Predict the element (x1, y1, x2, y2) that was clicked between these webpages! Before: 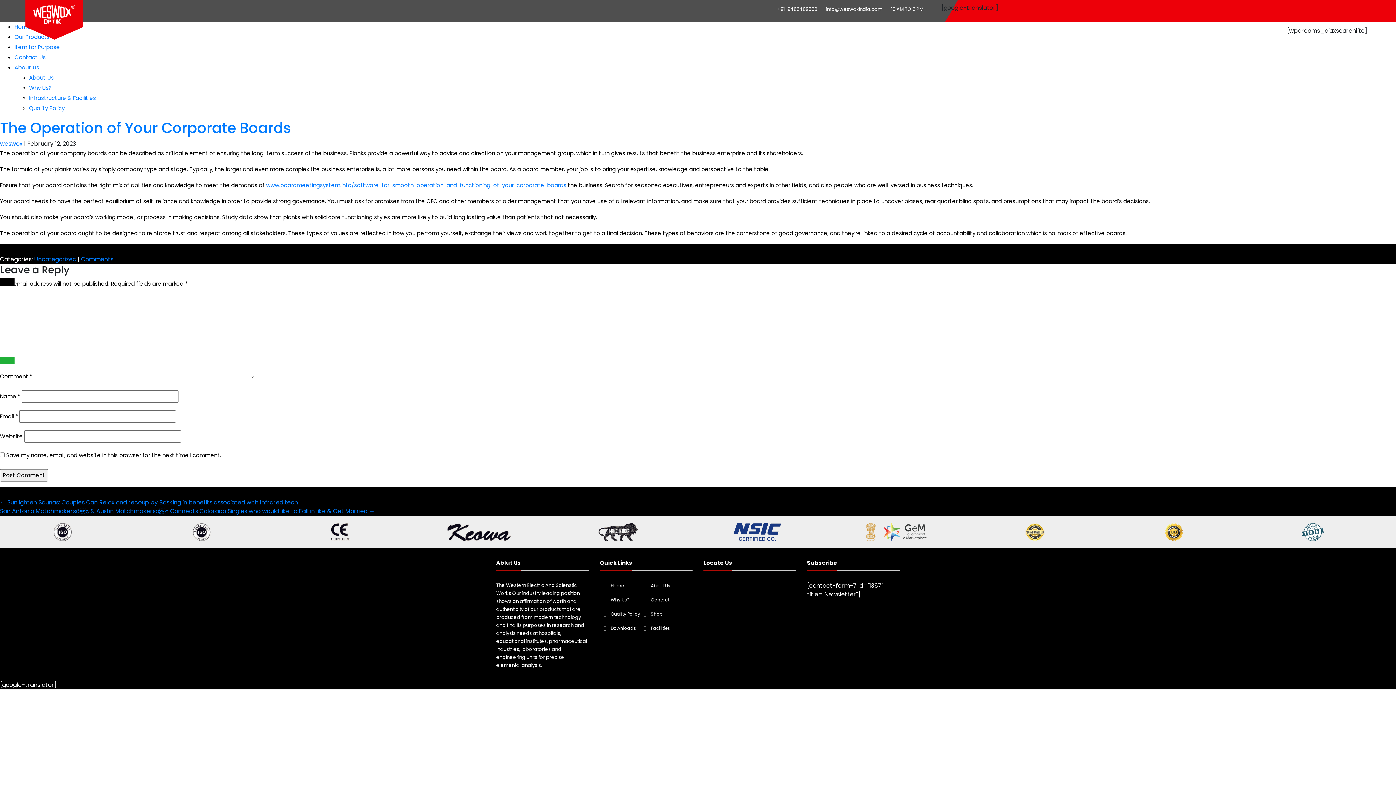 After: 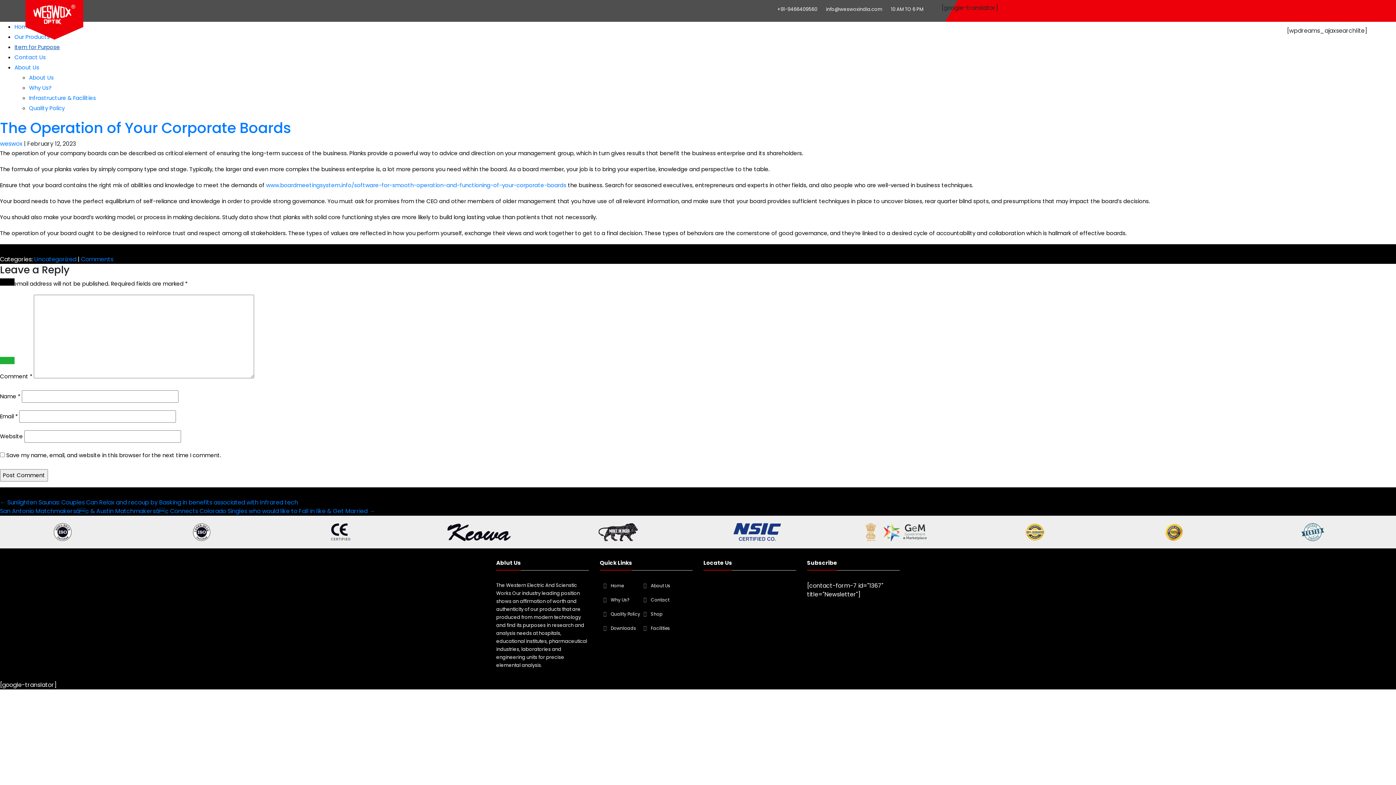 Action: label: Item for Purpose bbox: (14, 43, 60, 50)